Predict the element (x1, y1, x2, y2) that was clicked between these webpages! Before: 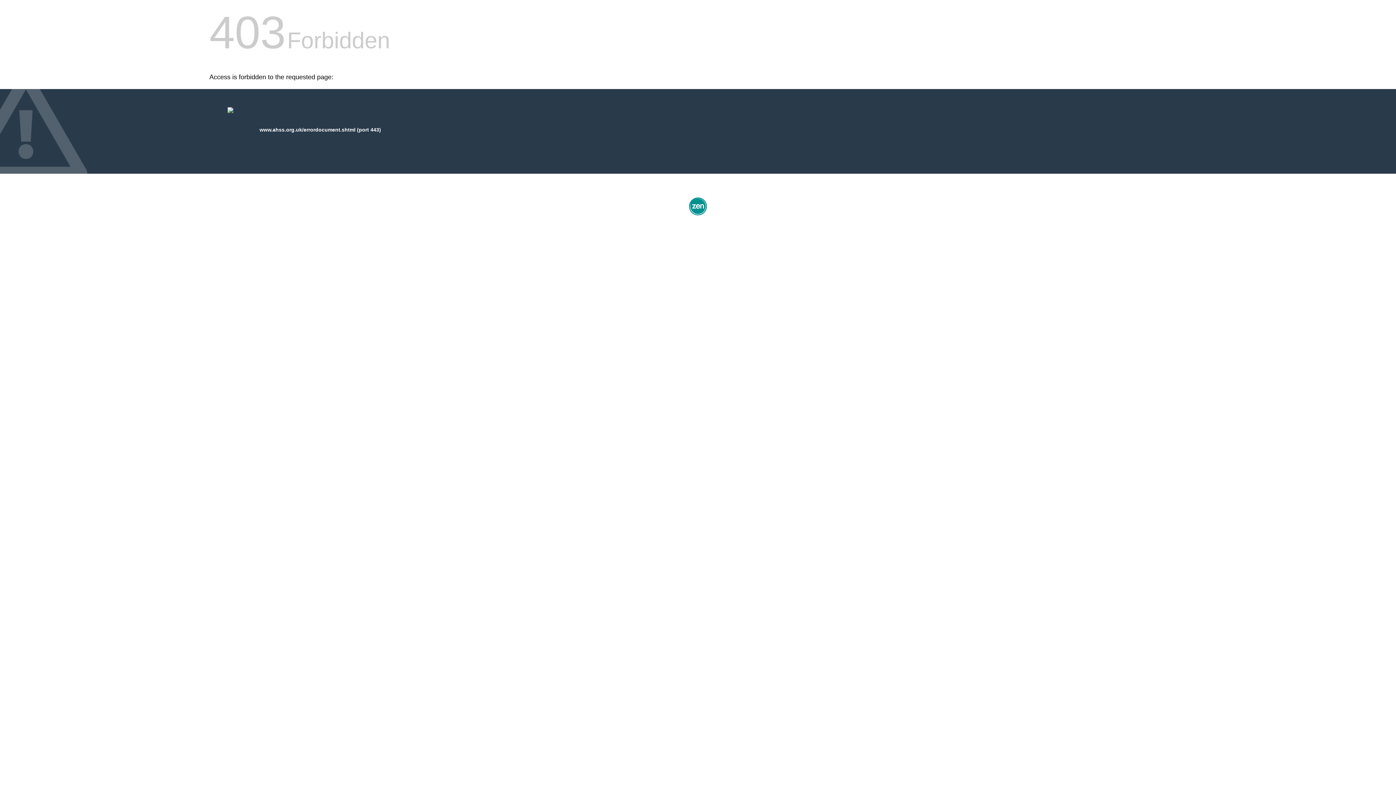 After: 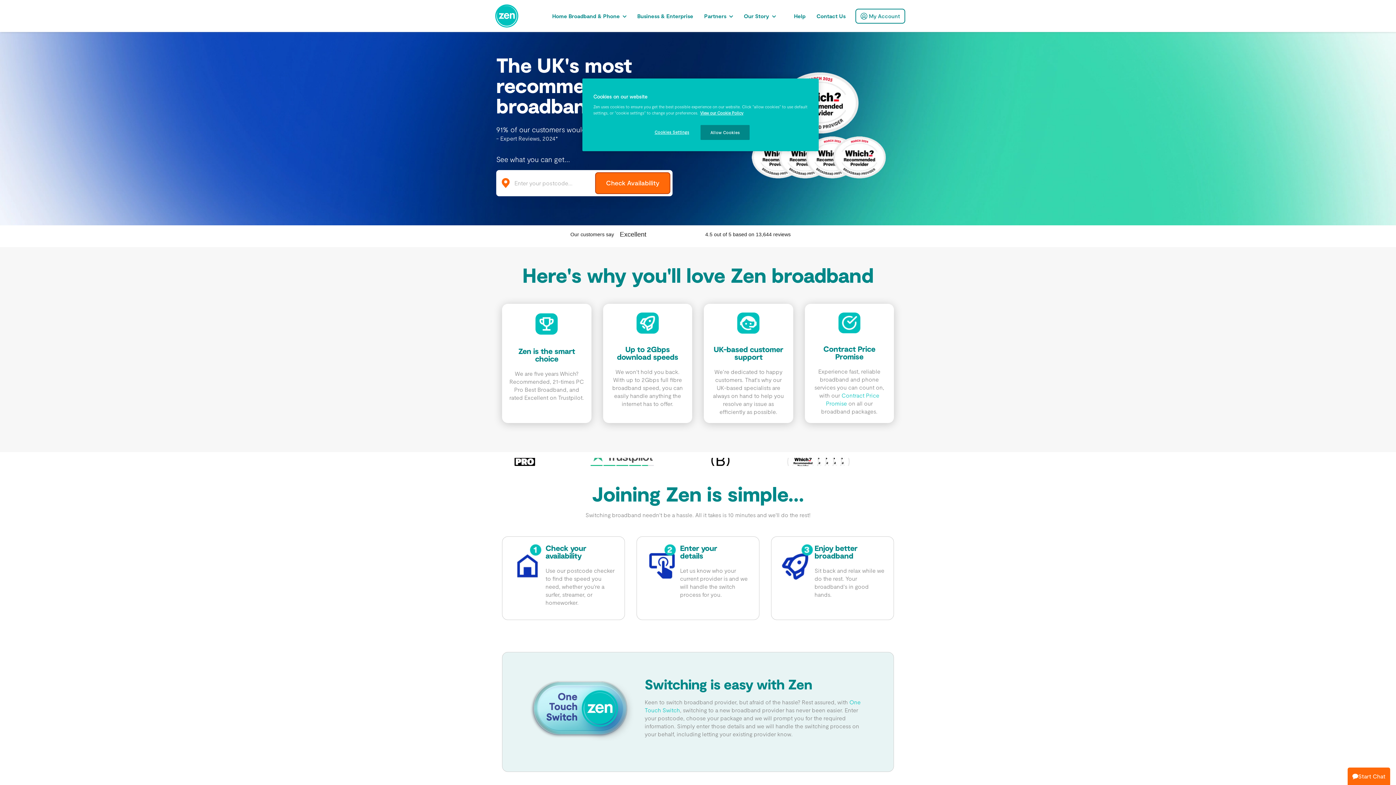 Action: bbox: (687, 212, 709, 218)